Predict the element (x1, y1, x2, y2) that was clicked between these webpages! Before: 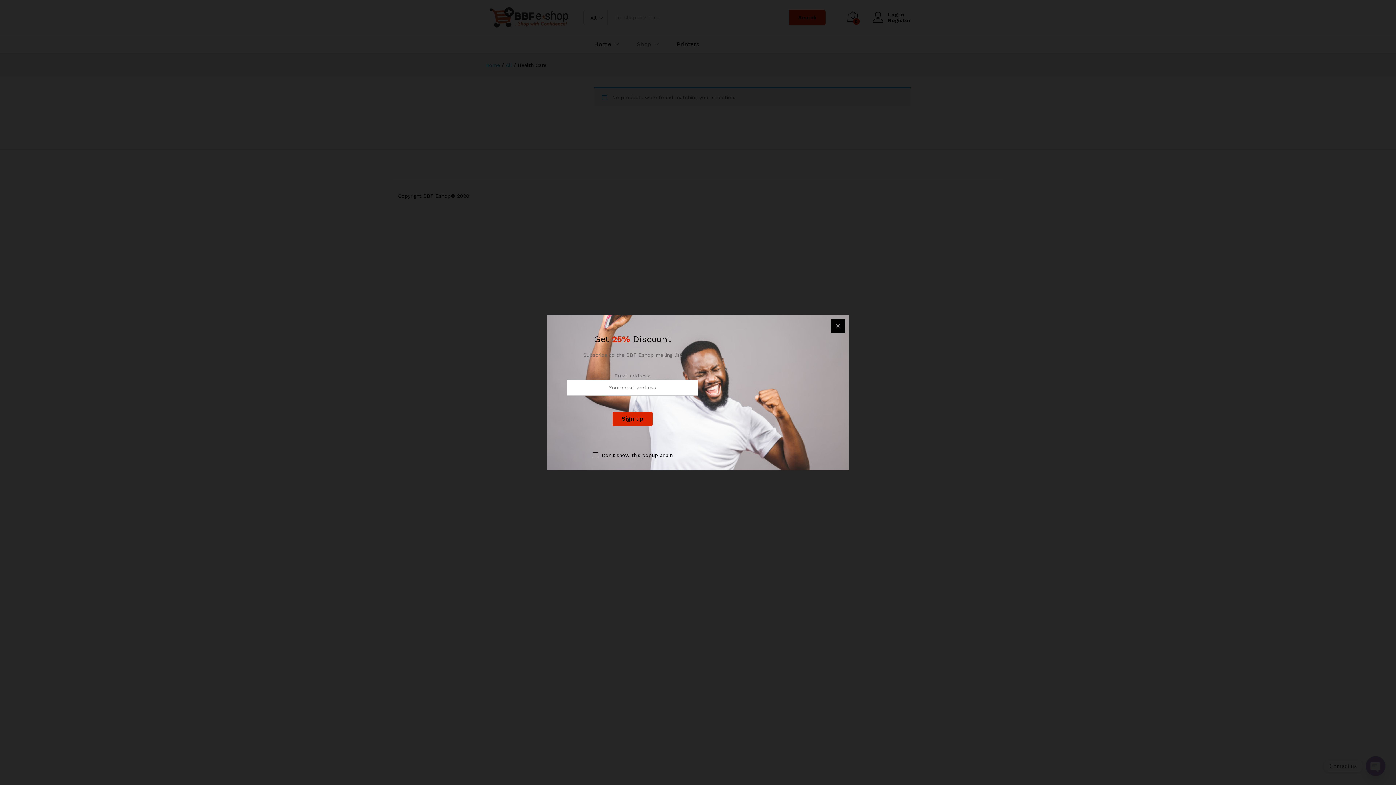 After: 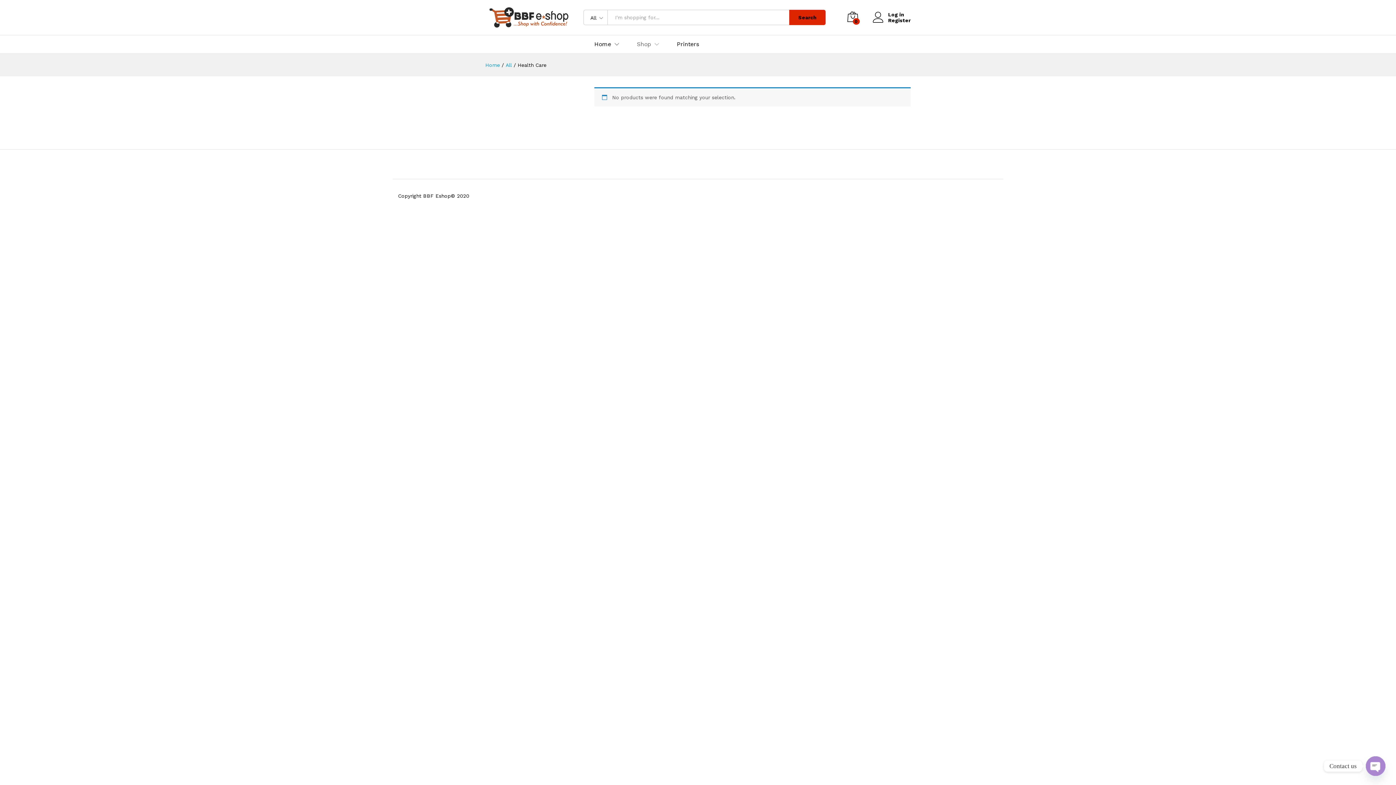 Action: label: Don't show this popup again bbox: (592, 451, 672, 459)